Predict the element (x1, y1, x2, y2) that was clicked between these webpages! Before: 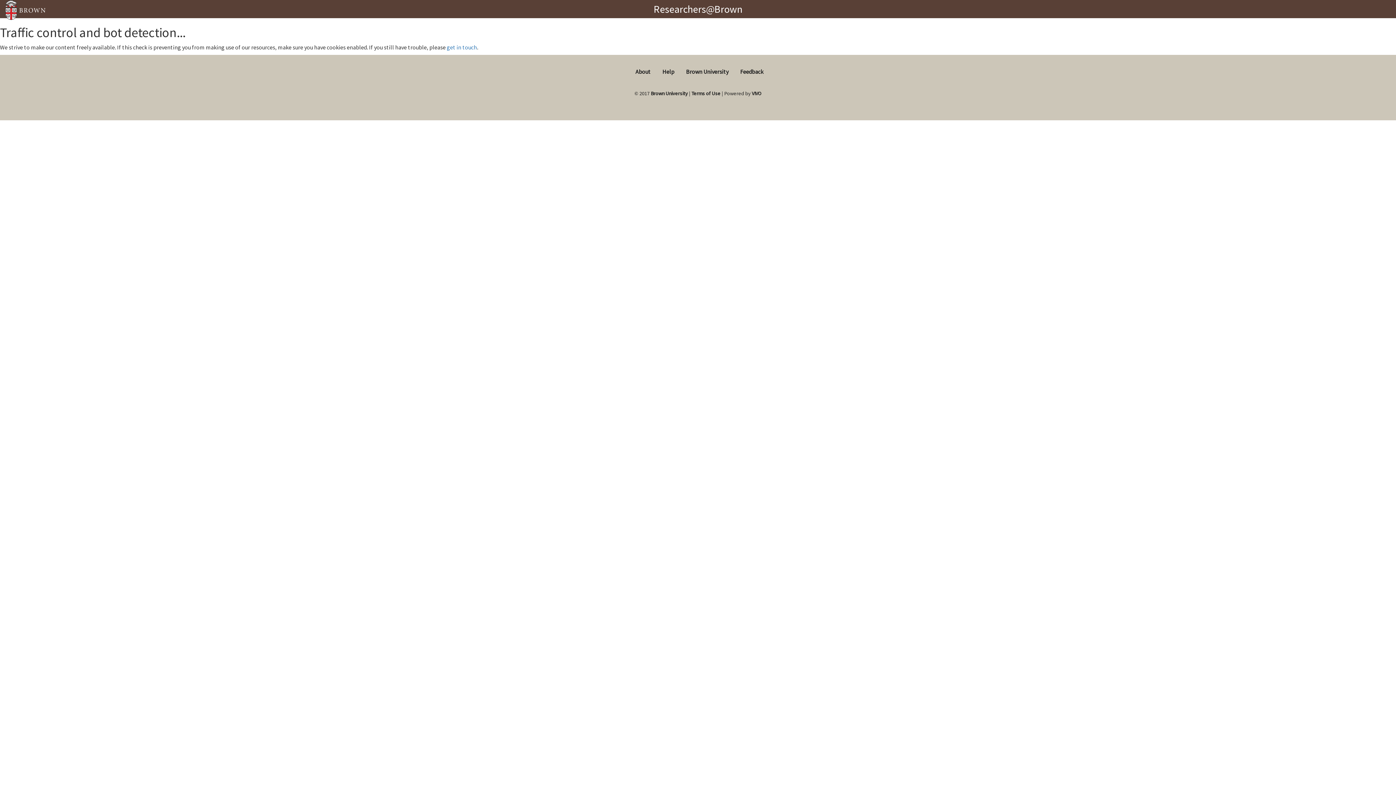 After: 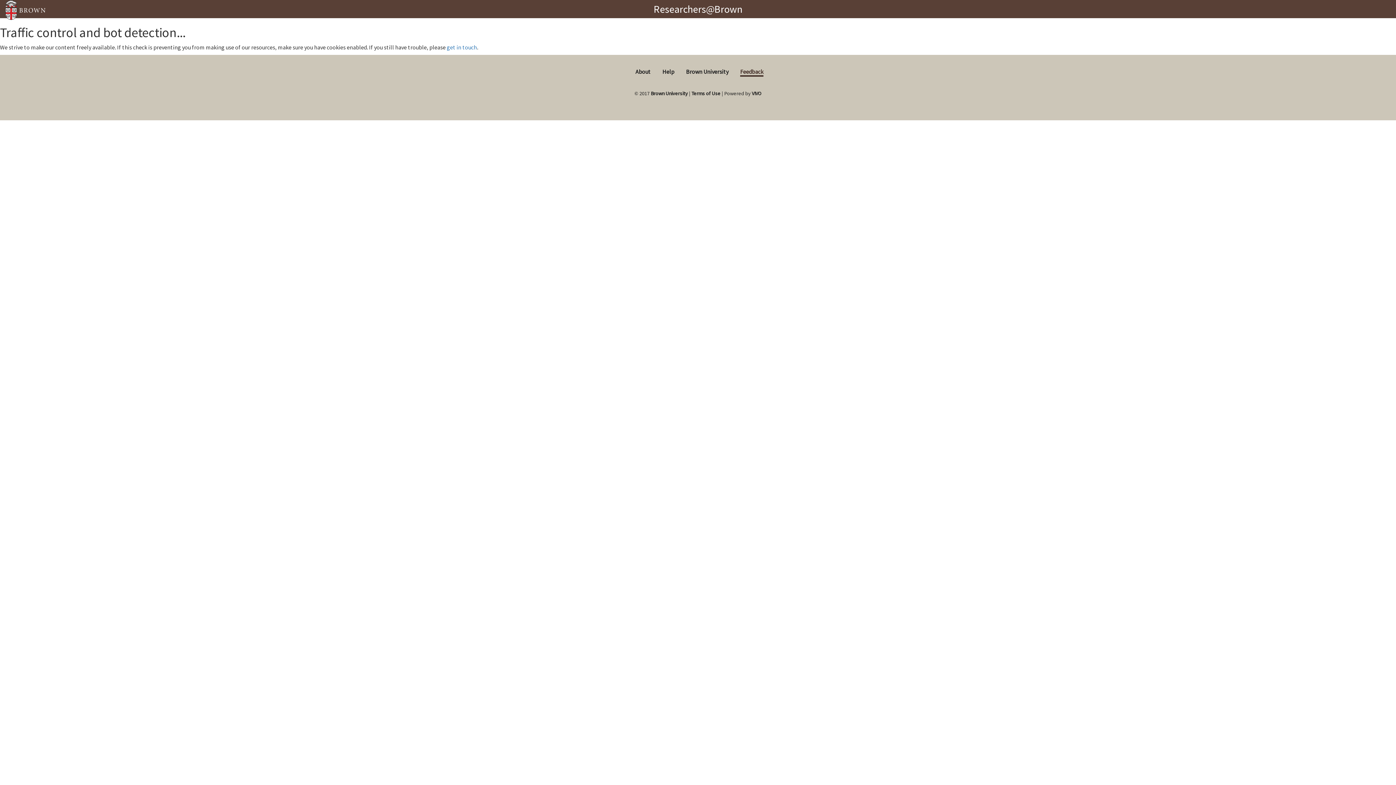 Action: label: Feedback bbox: (740, 68, 763, 75)